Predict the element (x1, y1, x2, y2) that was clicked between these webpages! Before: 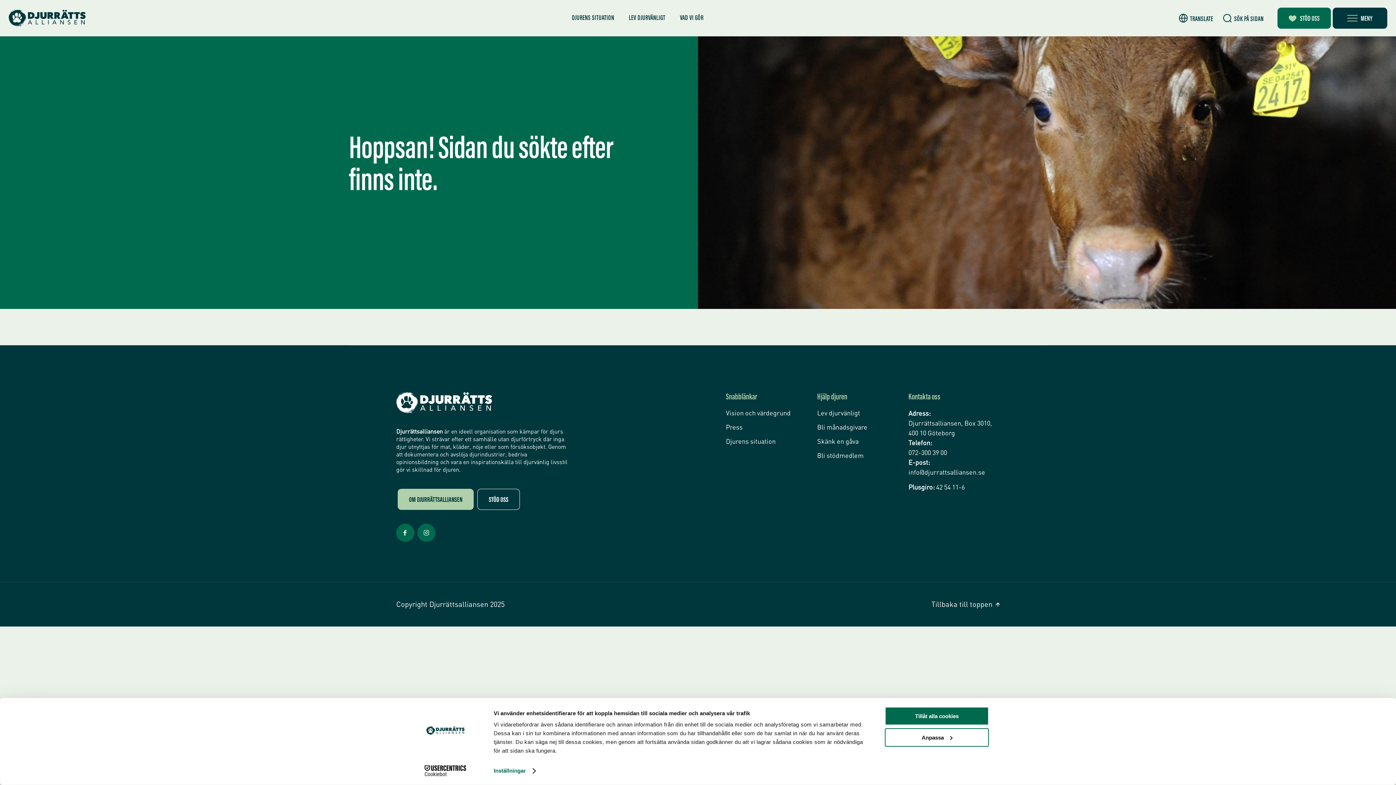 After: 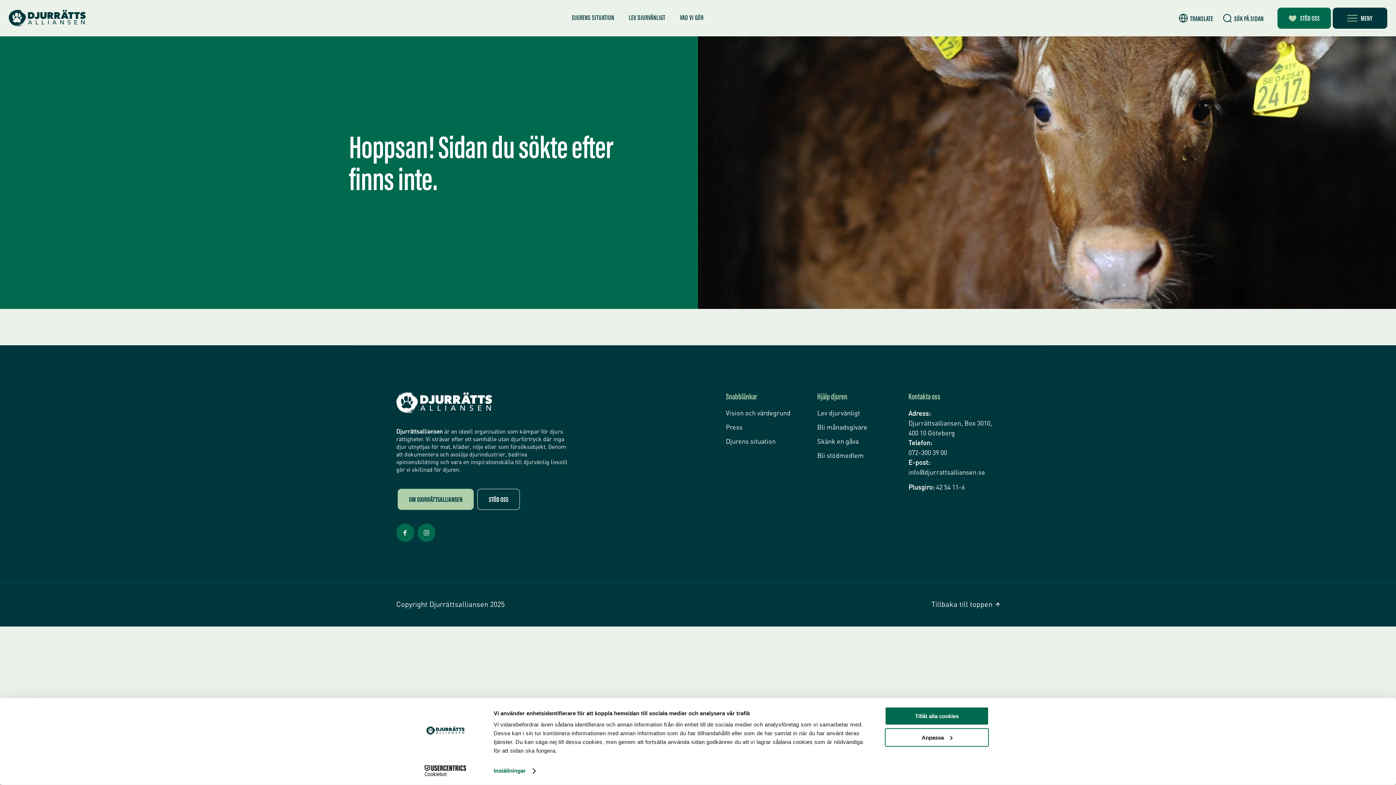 Action: label: Facebook Öppnas i nytt fönster bbox: (396, 540, 414, 542)